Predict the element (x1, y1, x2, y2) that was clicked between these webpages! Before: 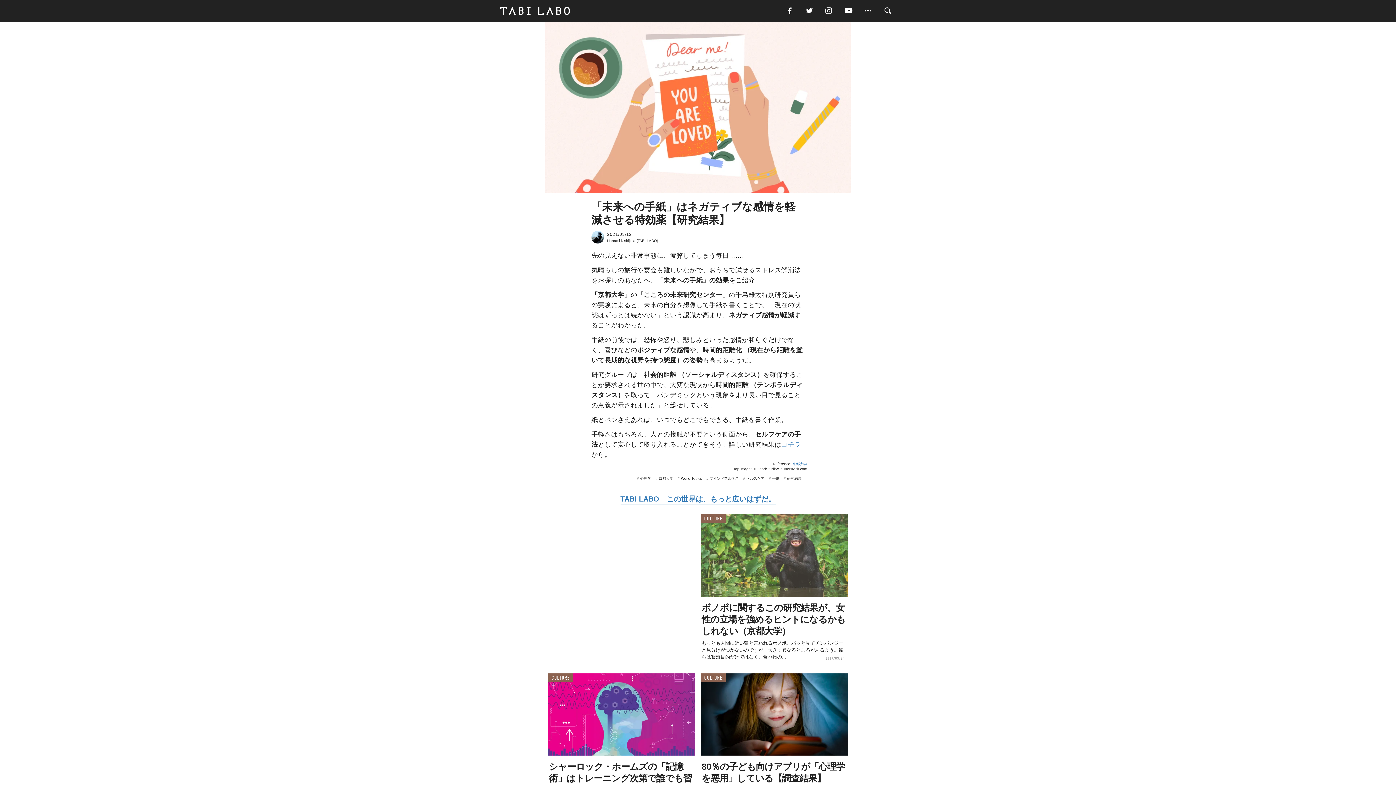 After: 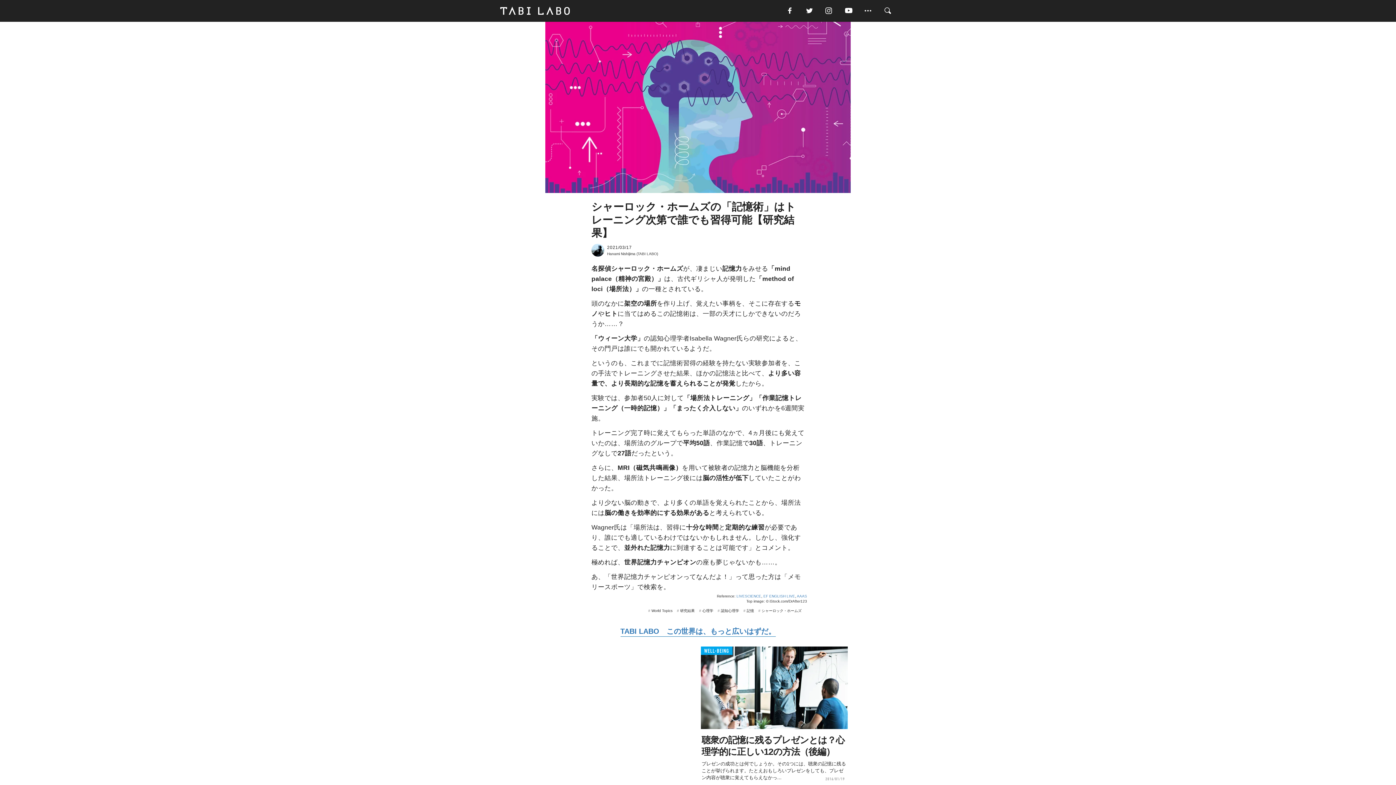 Action: bbox: (548, 673, 695, 829) label: シャーロック・ホームズの「記憶術」はトレーニング次第で誰でも習得可能【研究結果】
シャーロック・ホームズが、凄まじい記憶力をみせる「mind palace（精神の宮殿）」は、古代ギリシャ人が発明した「method of loci（場所法...
2021/03/17